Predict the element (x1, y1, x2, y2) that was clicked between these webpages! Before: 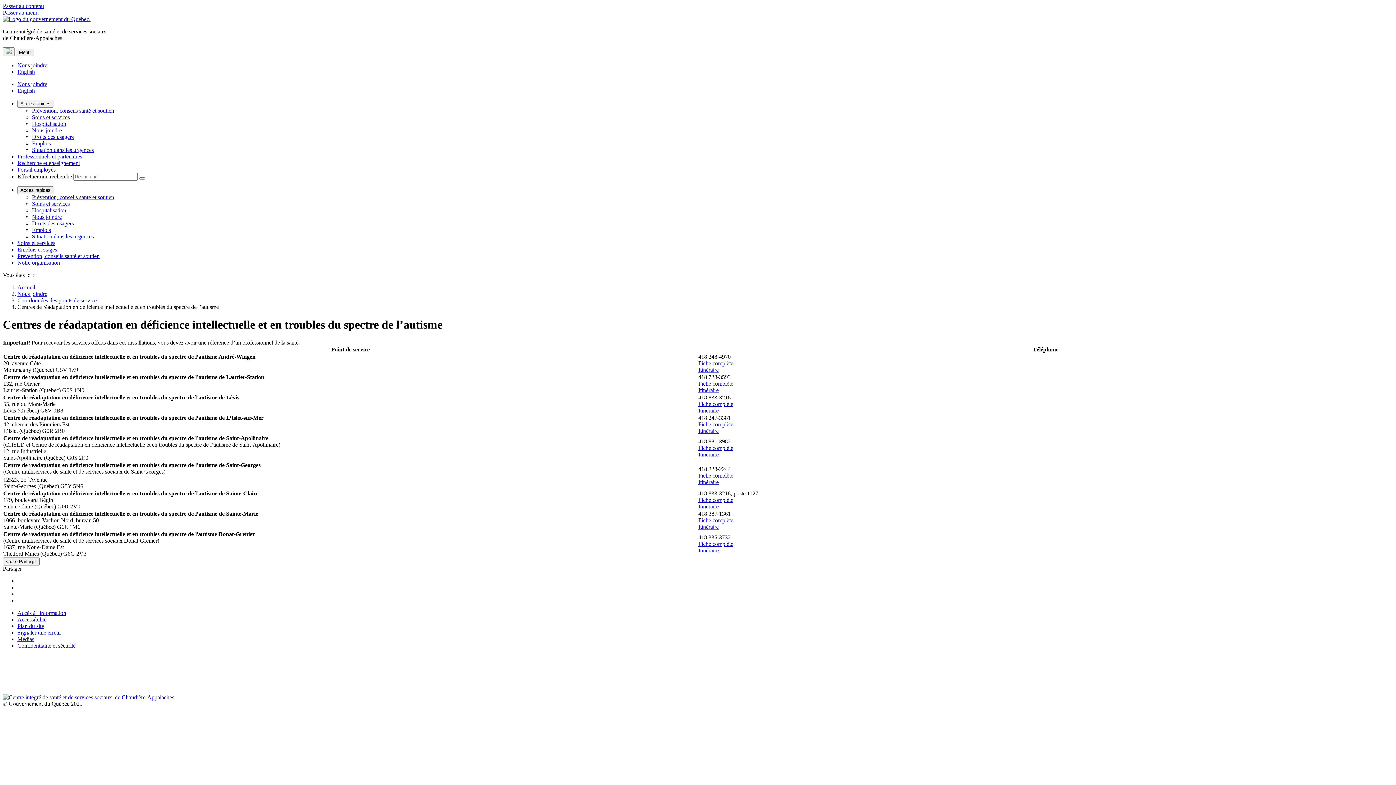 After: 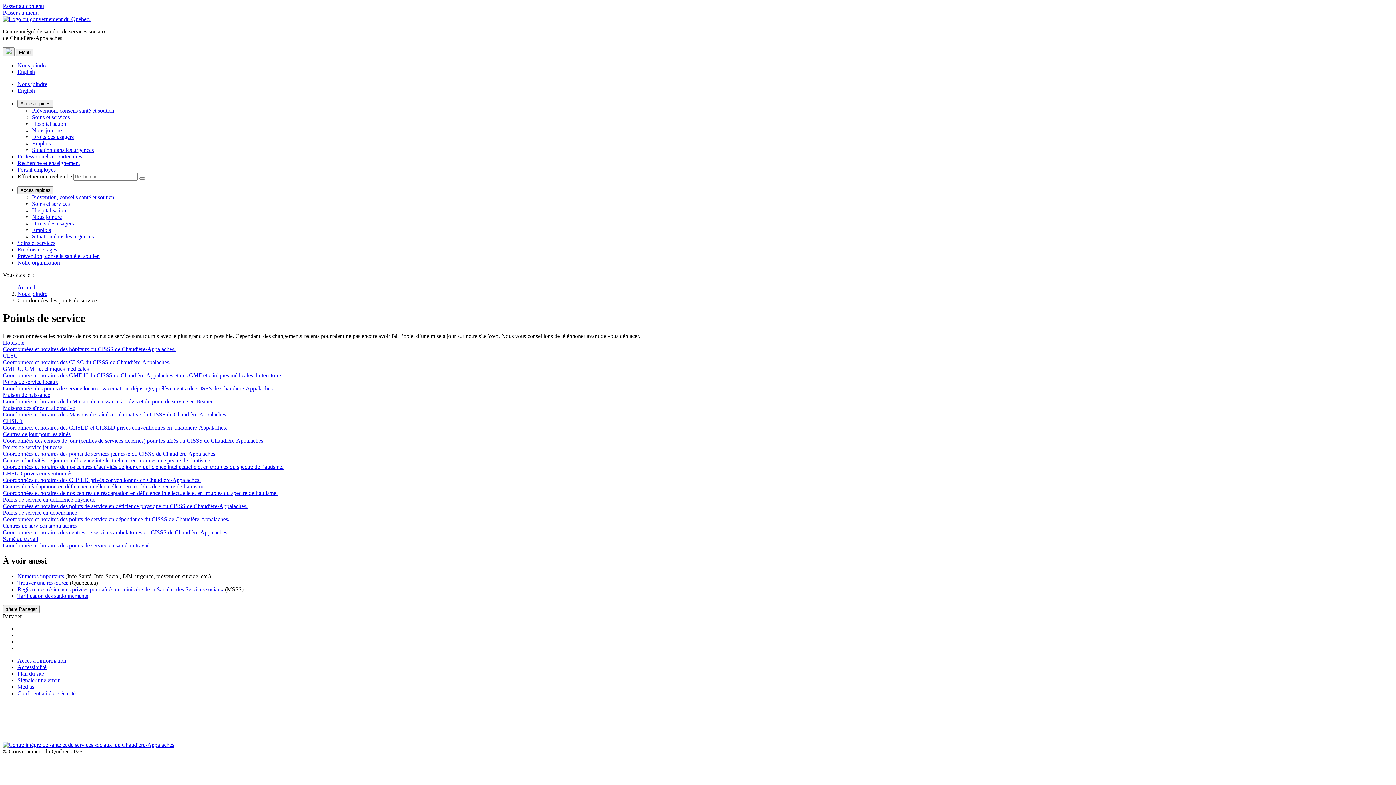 Action: bbox: (17, 297, 96, 303) label: Coordonnées des points de service